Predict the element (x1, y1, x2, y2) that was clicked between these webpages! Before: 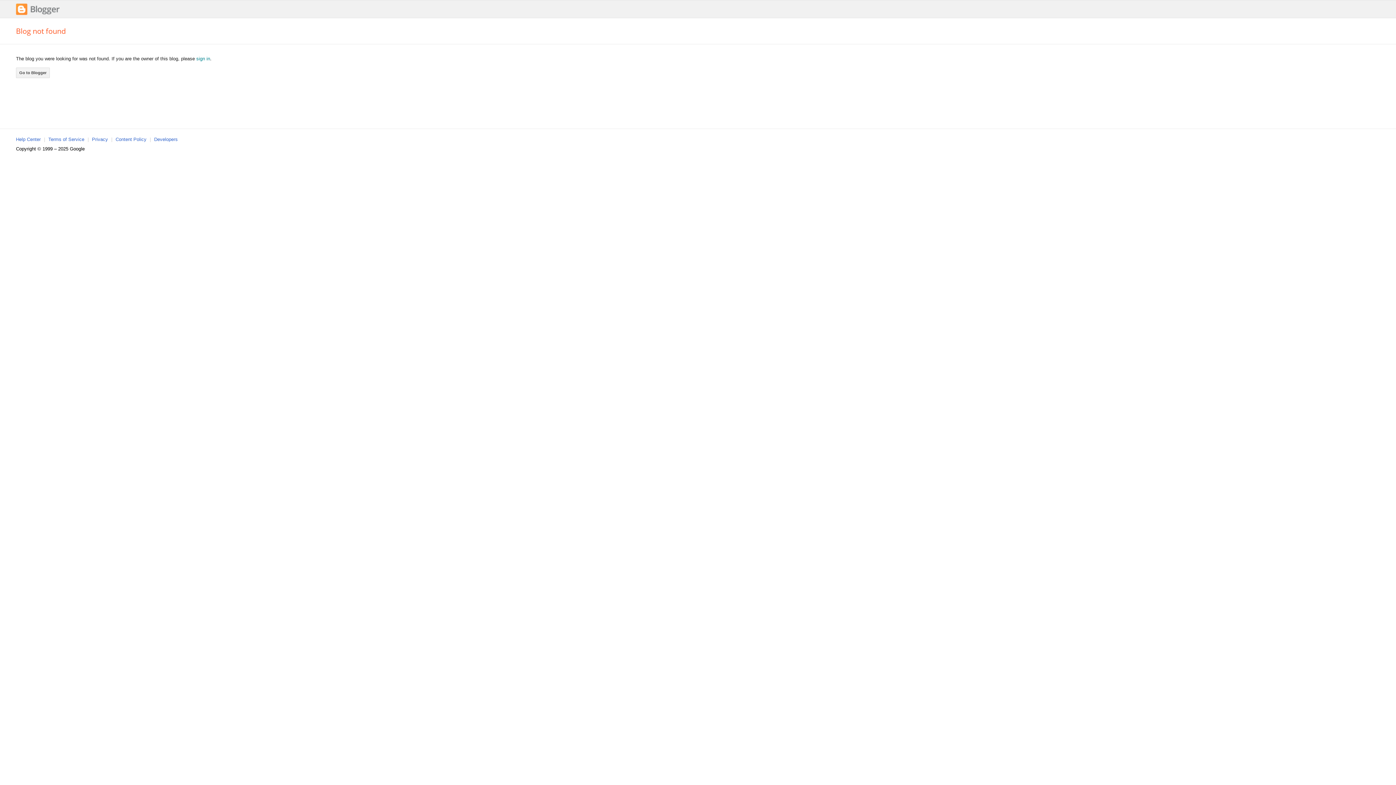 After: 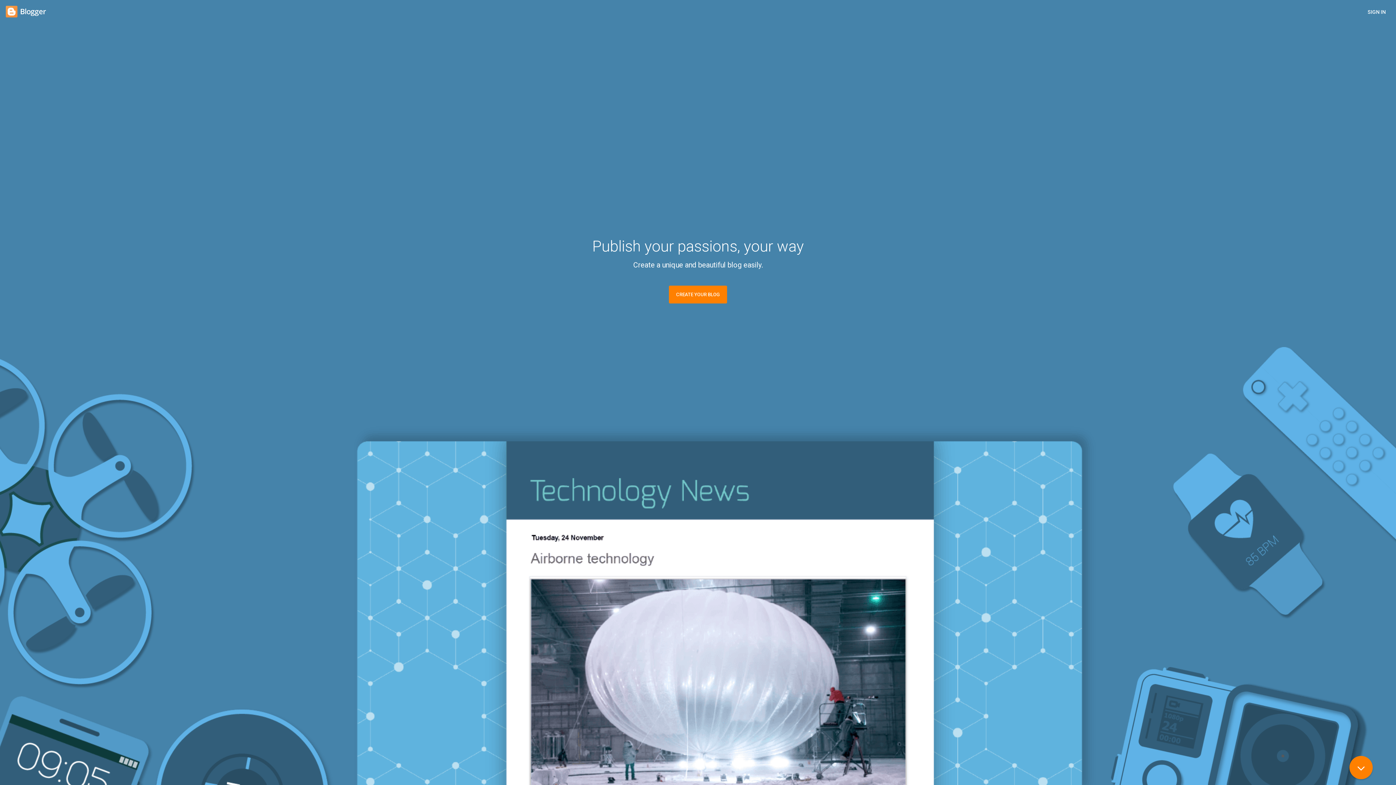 Action: bbox: (16, 11, 59, 16)